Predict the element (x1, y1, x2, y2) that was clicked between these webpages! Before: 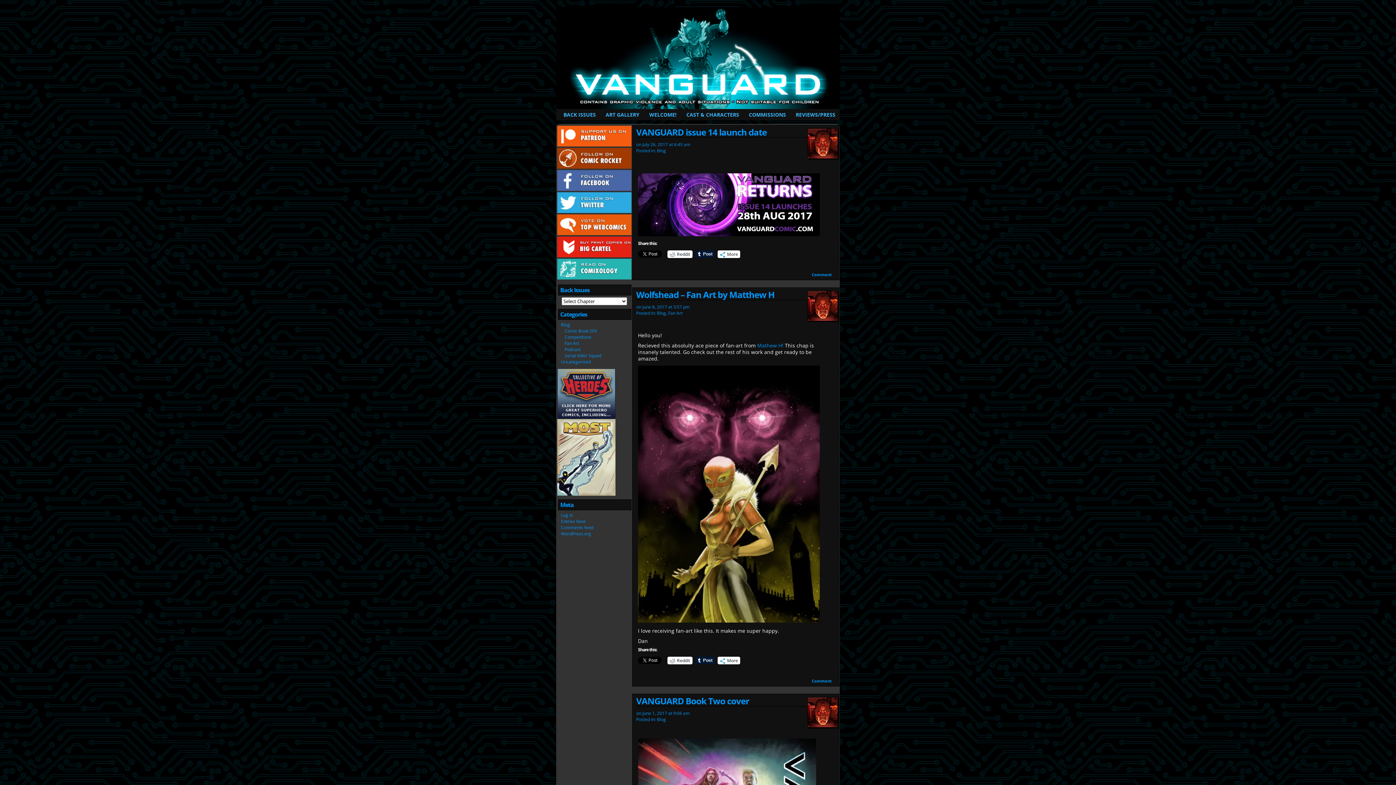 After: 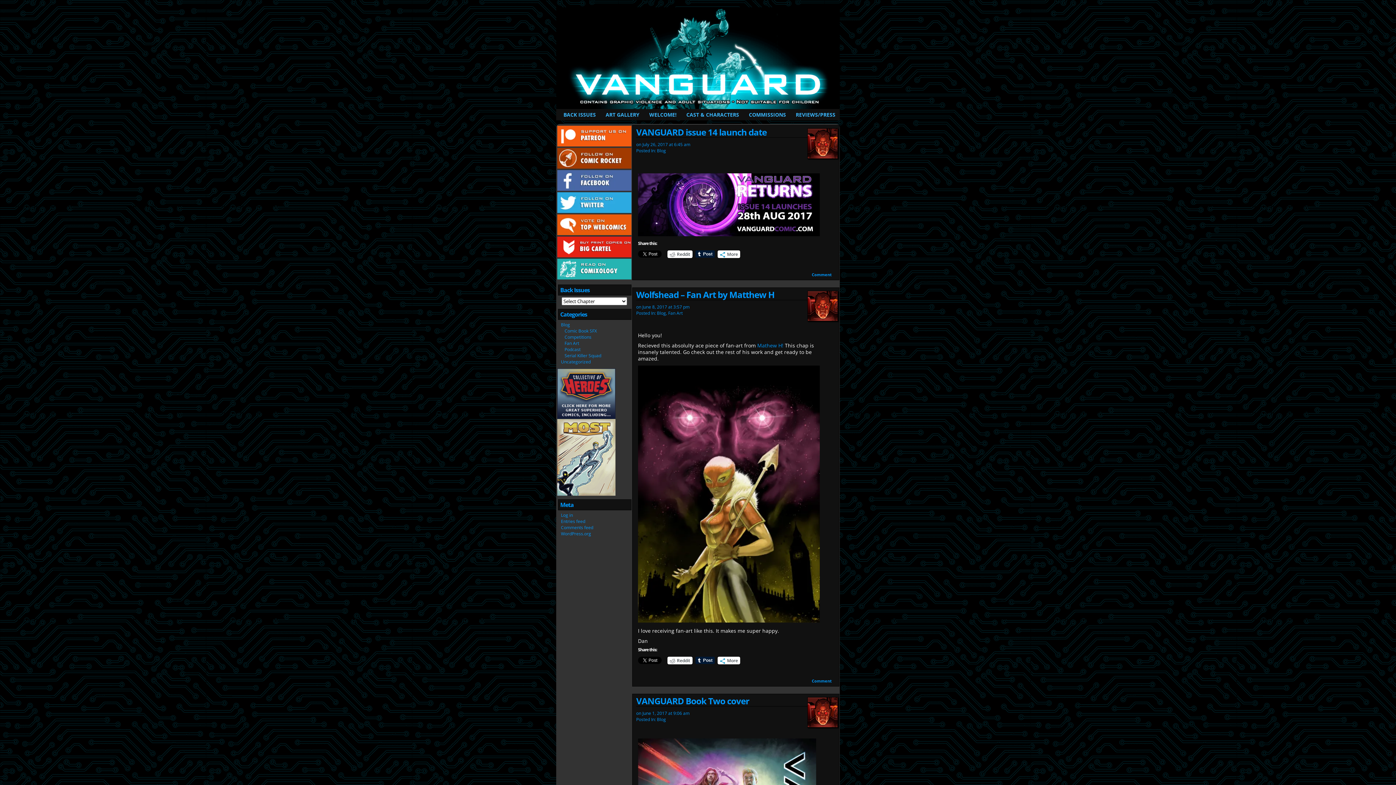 Action: bbox: (557, 164, 636, 170)